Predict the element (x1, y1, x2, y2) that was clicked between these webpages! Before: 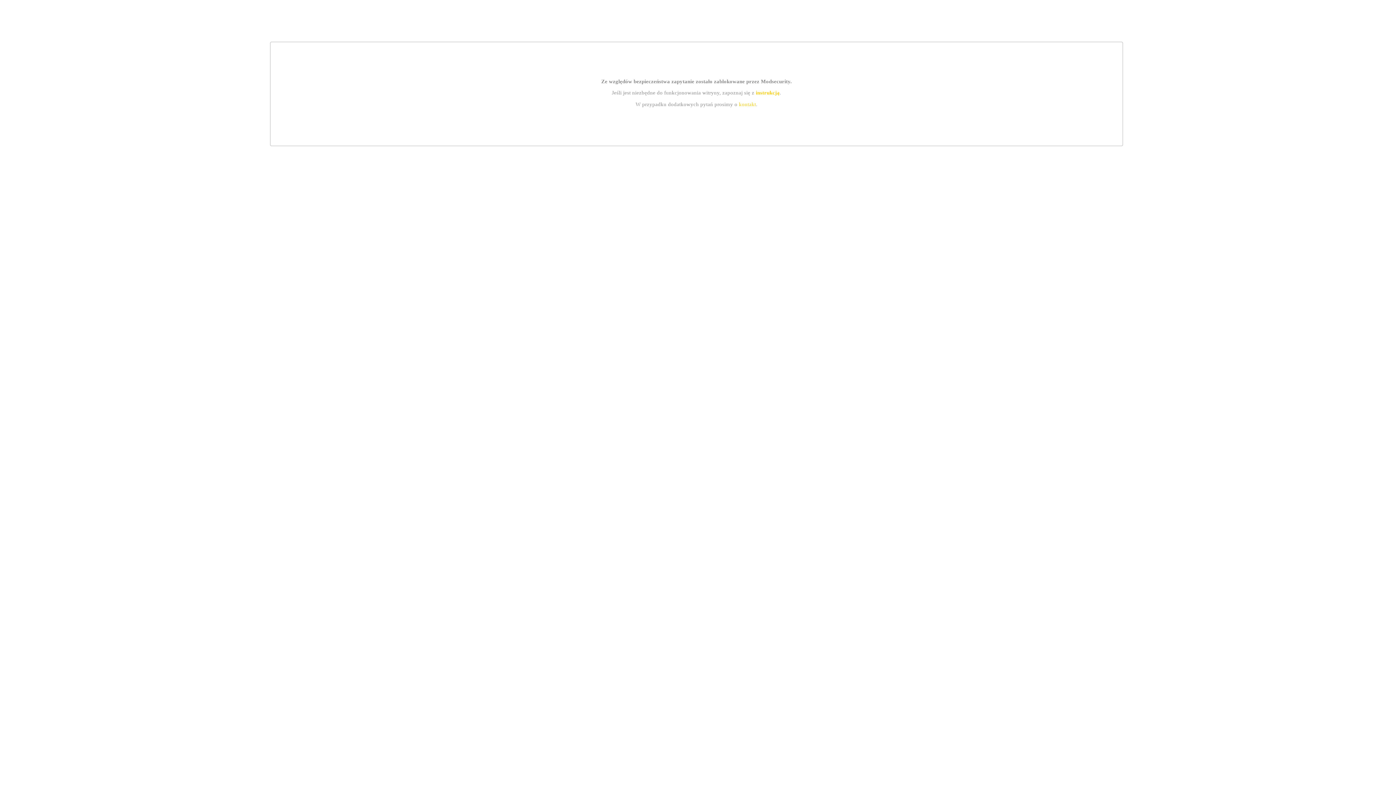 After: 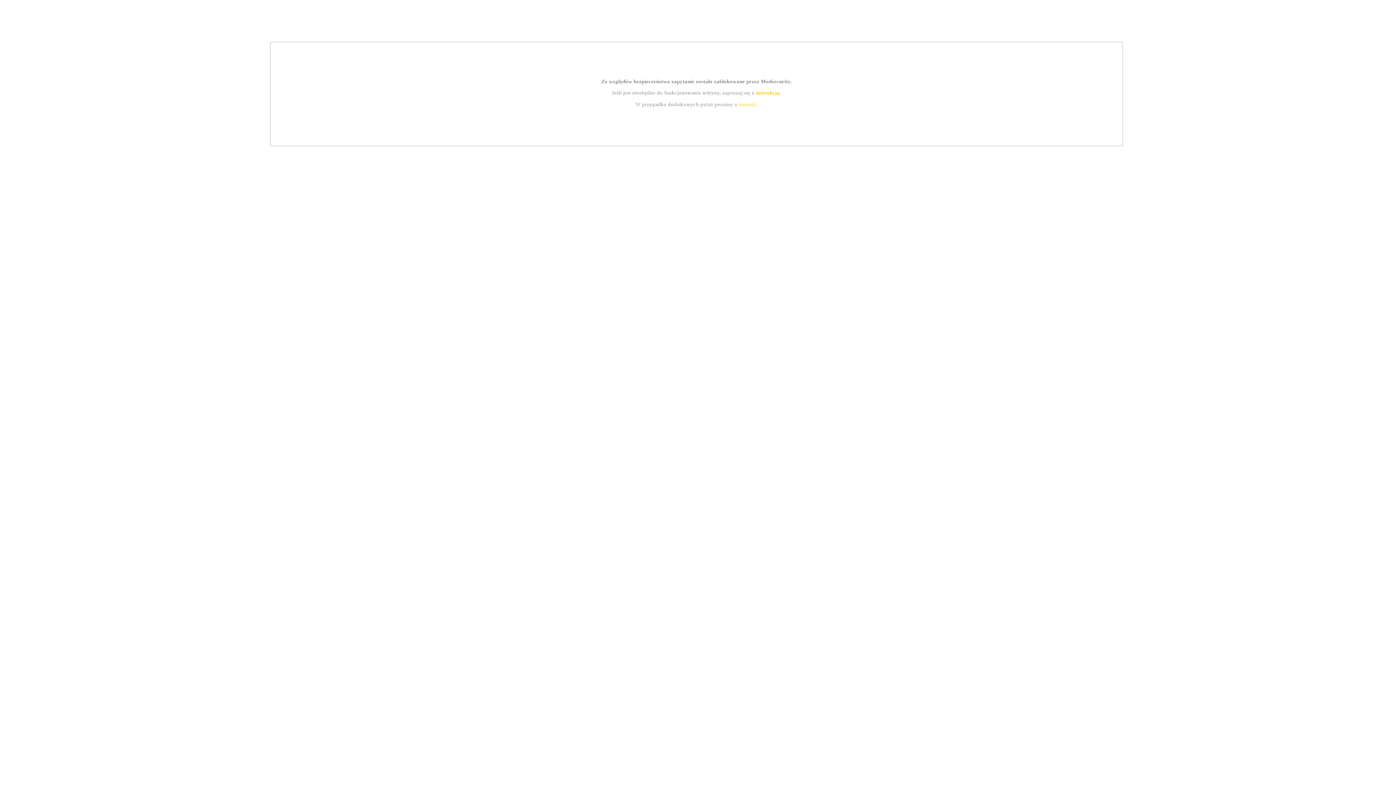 Action: label: instrukcją bbox: (755, 89, 779, 95)